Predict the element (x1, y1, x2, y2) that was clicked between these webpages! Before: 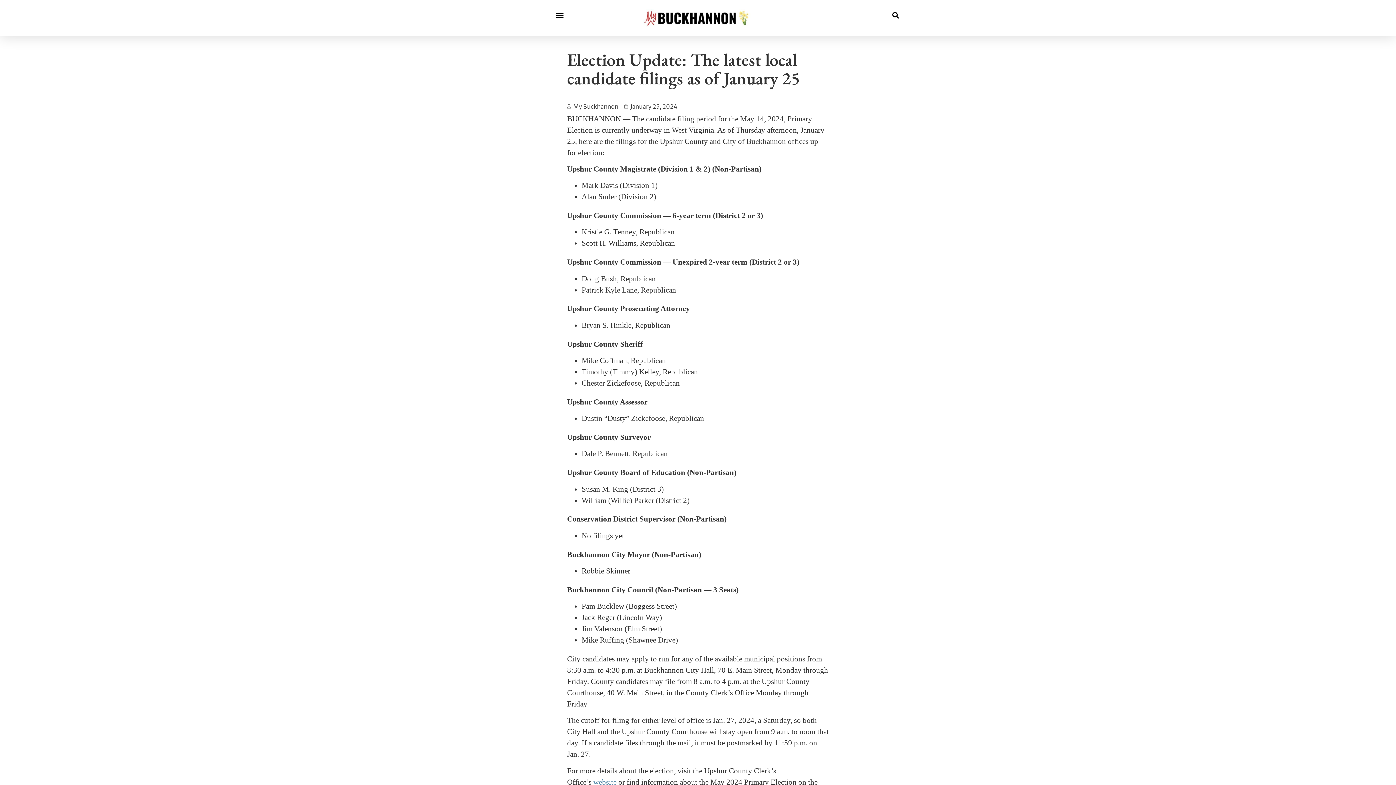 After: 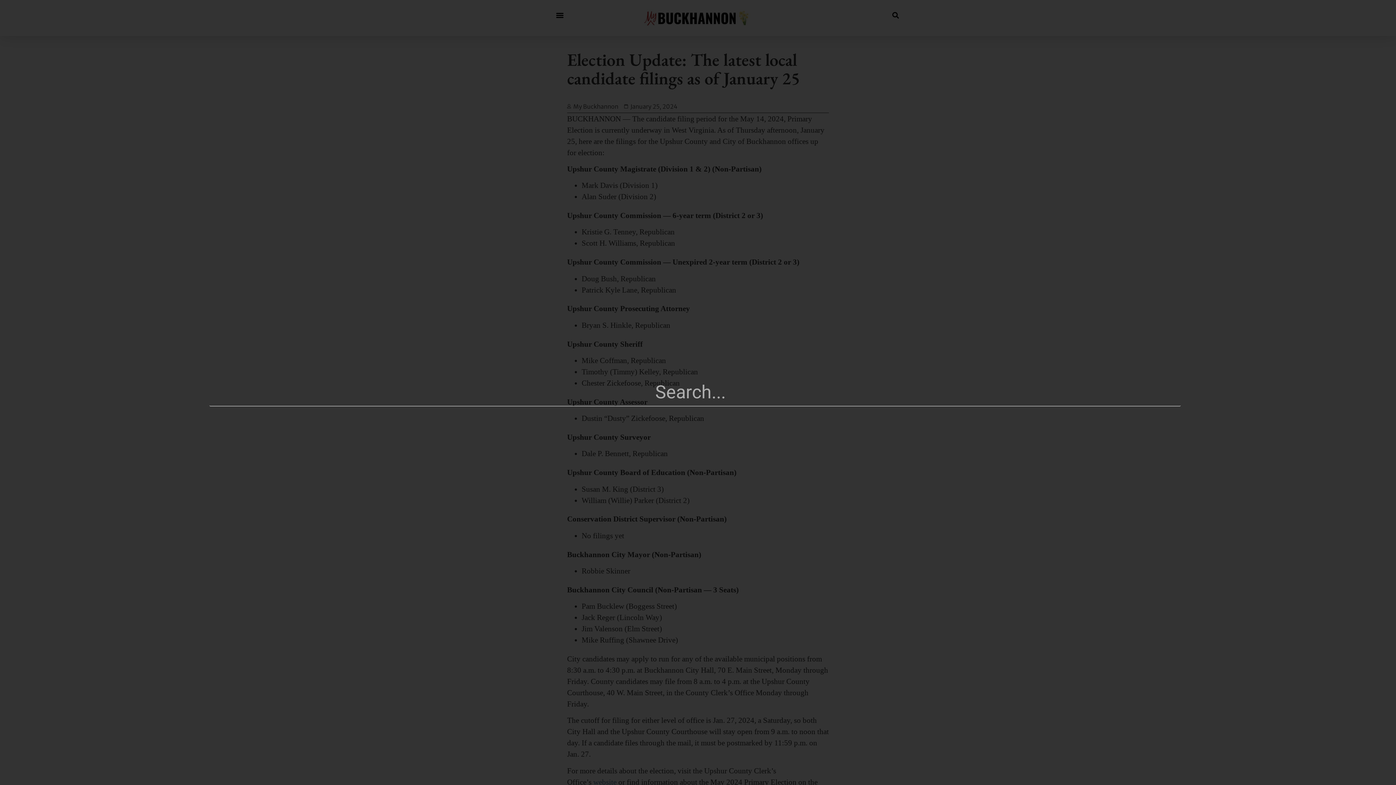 Action: label: Search bbox: (889, 9, 901, 21)